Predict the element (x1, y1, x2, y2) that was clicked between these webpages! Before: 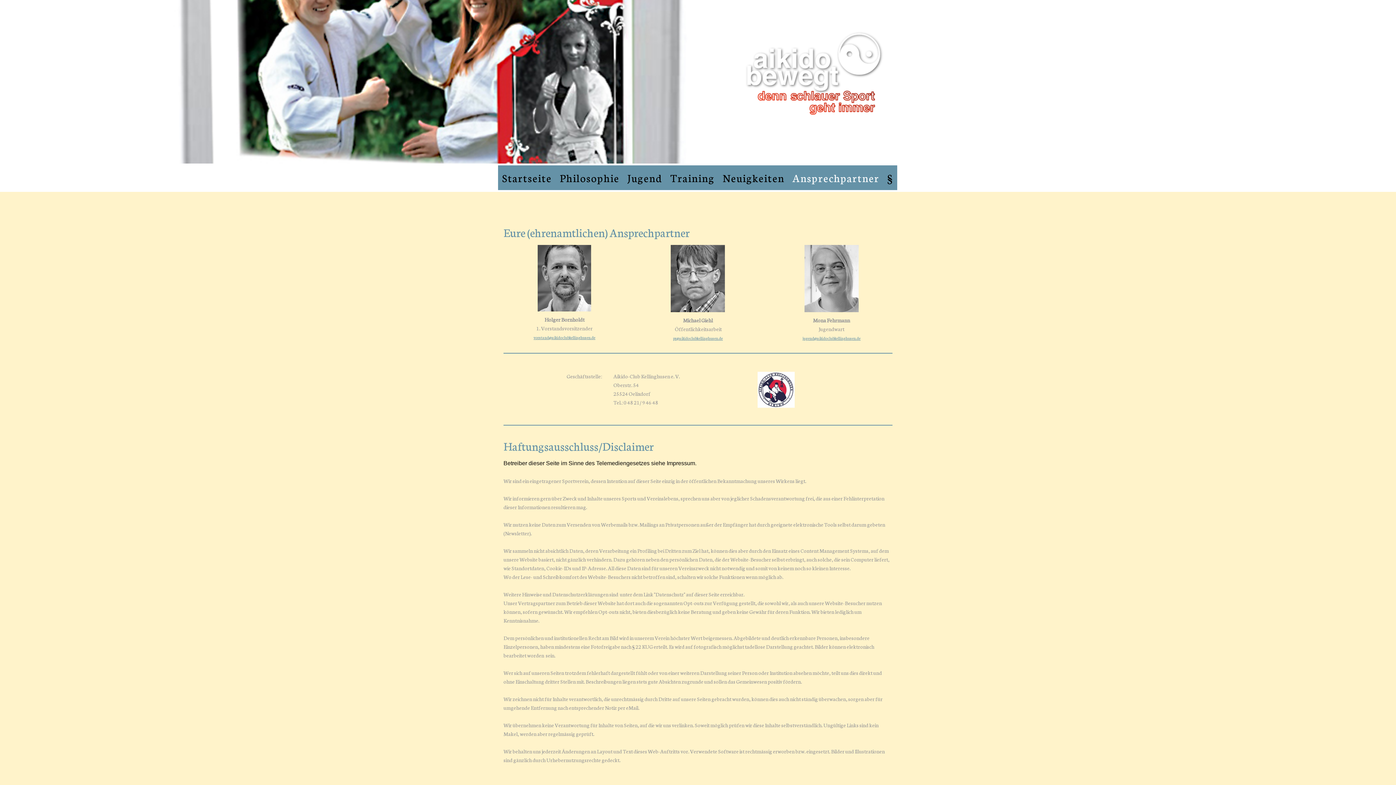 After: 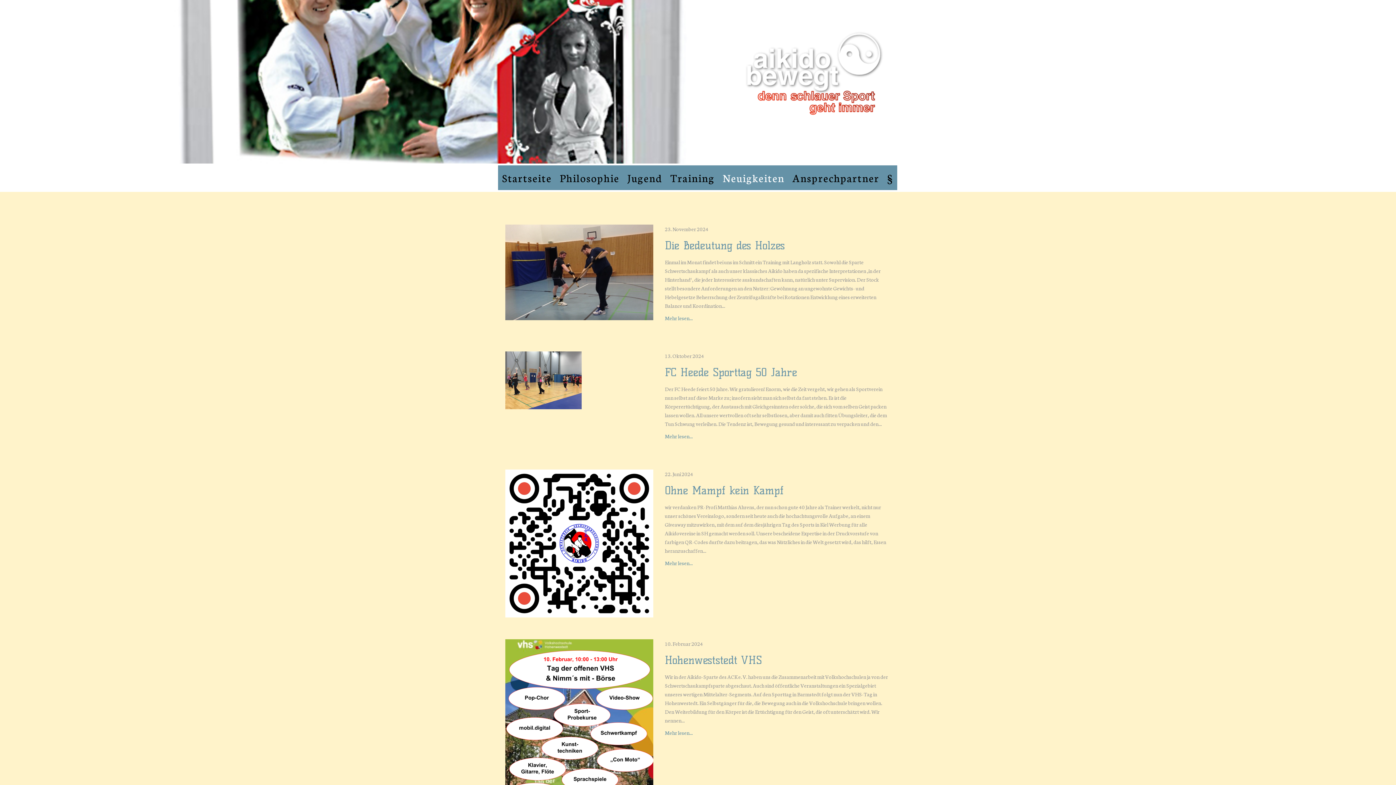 Action: label: Neuigkeiten bbox: (718, 165, 788, 190)